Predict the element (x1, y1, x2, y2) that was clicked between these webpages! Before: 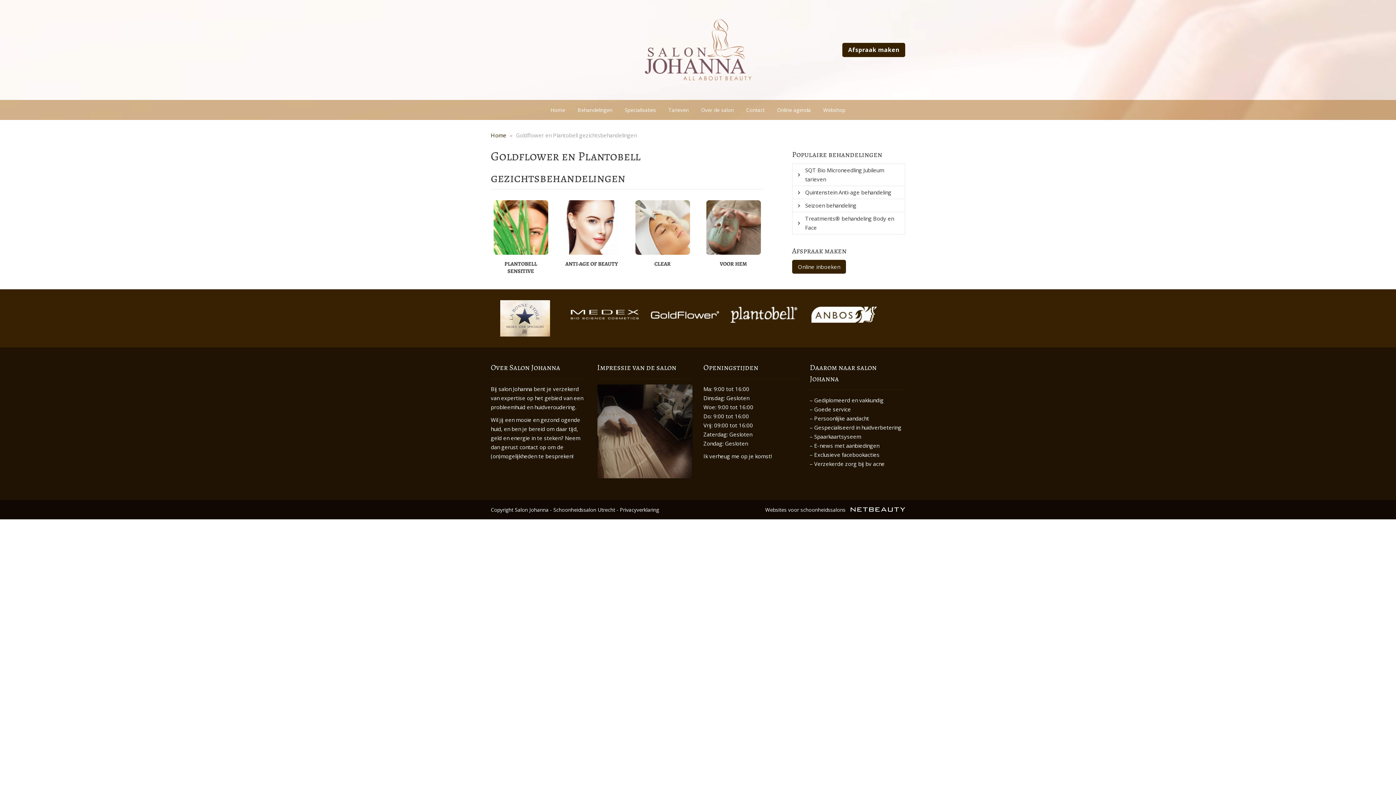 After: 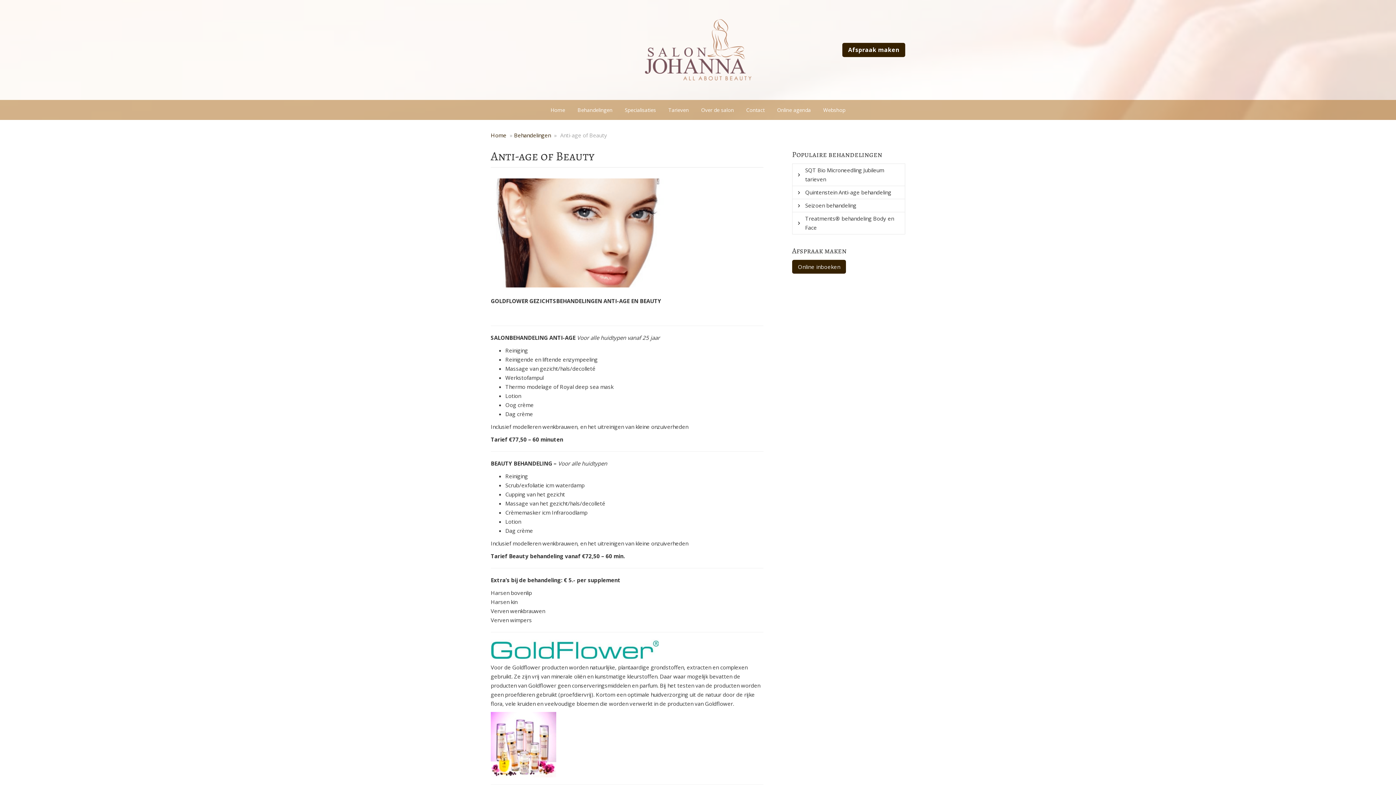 Action: bbox: (561, 200, 621, 254)